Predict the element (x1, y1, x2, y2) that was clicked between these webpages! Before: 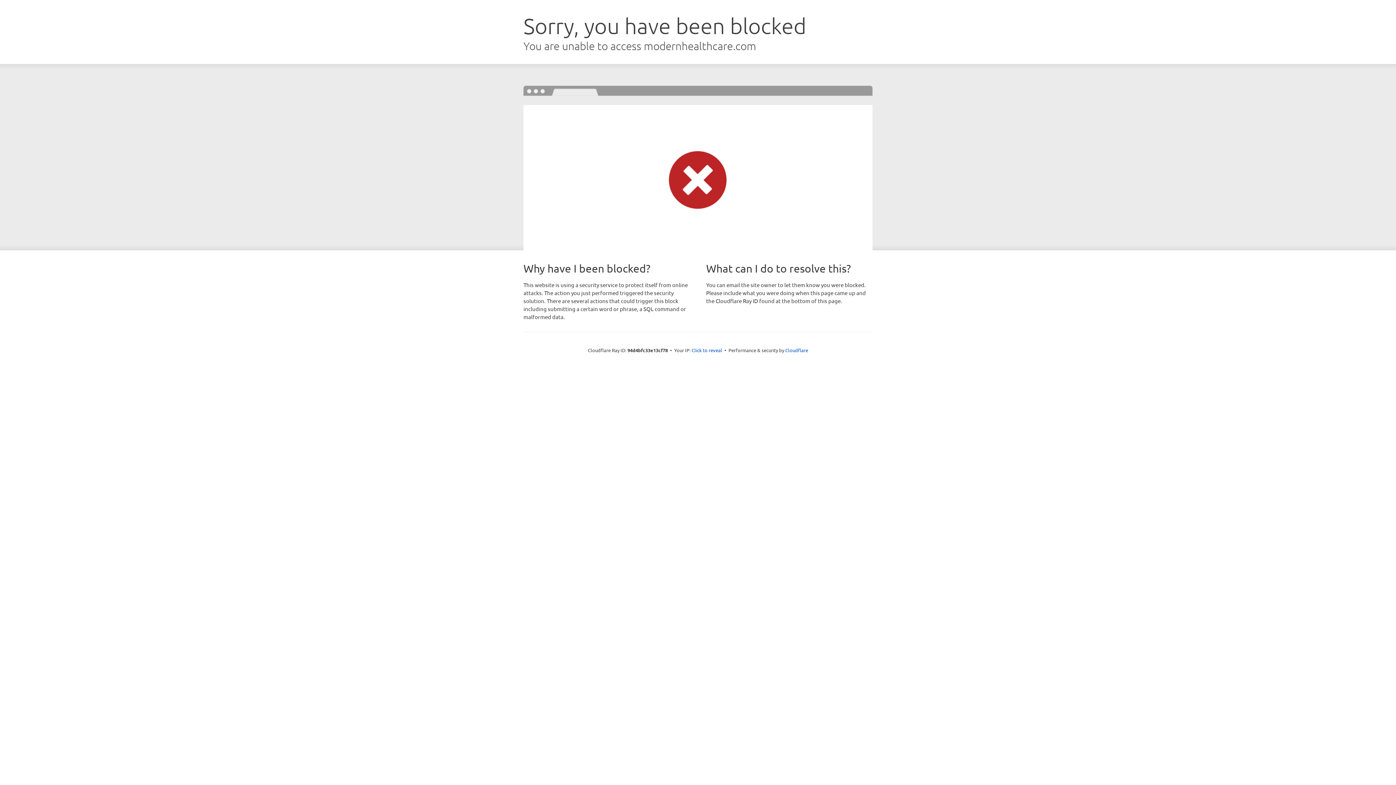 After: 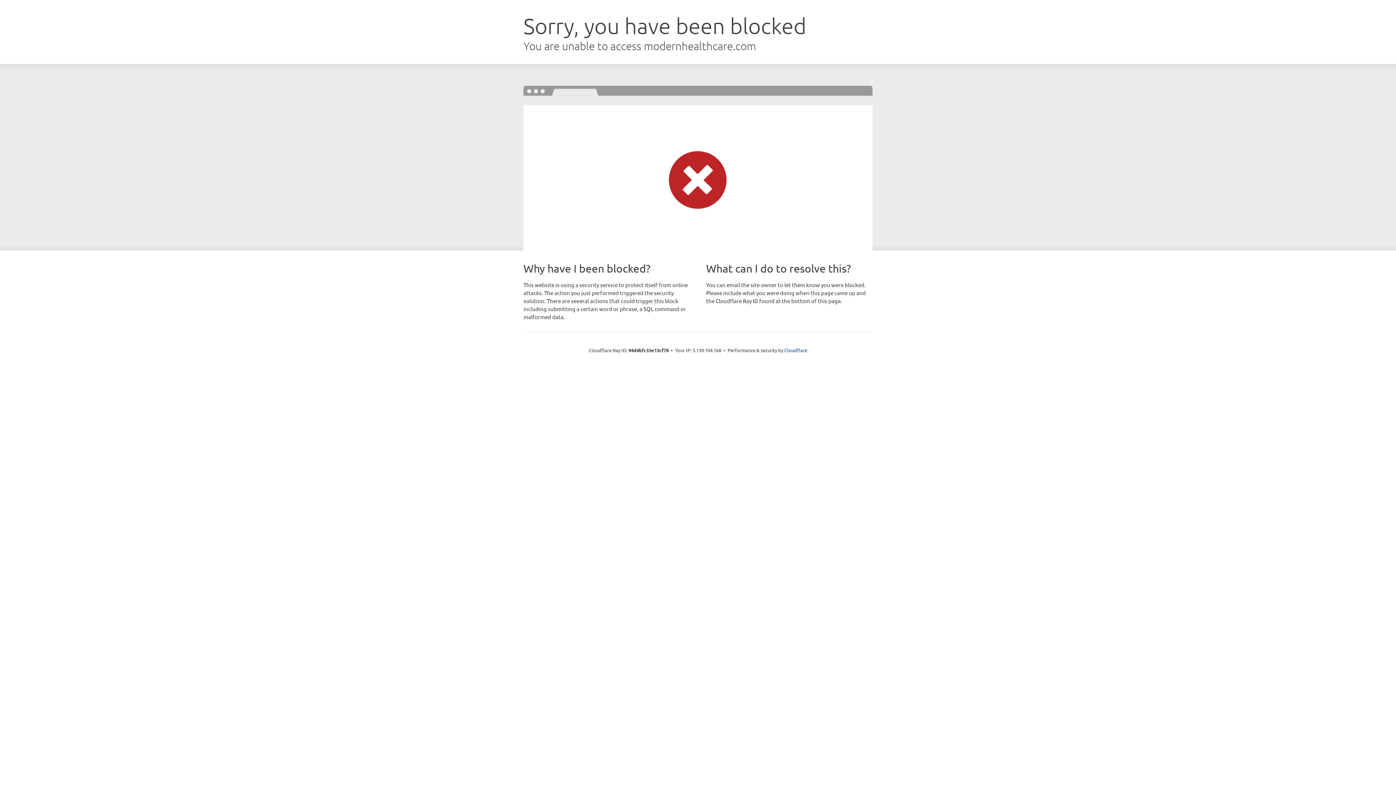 Action: bbox: (691, 346, 722, 353) label: Click to reveal